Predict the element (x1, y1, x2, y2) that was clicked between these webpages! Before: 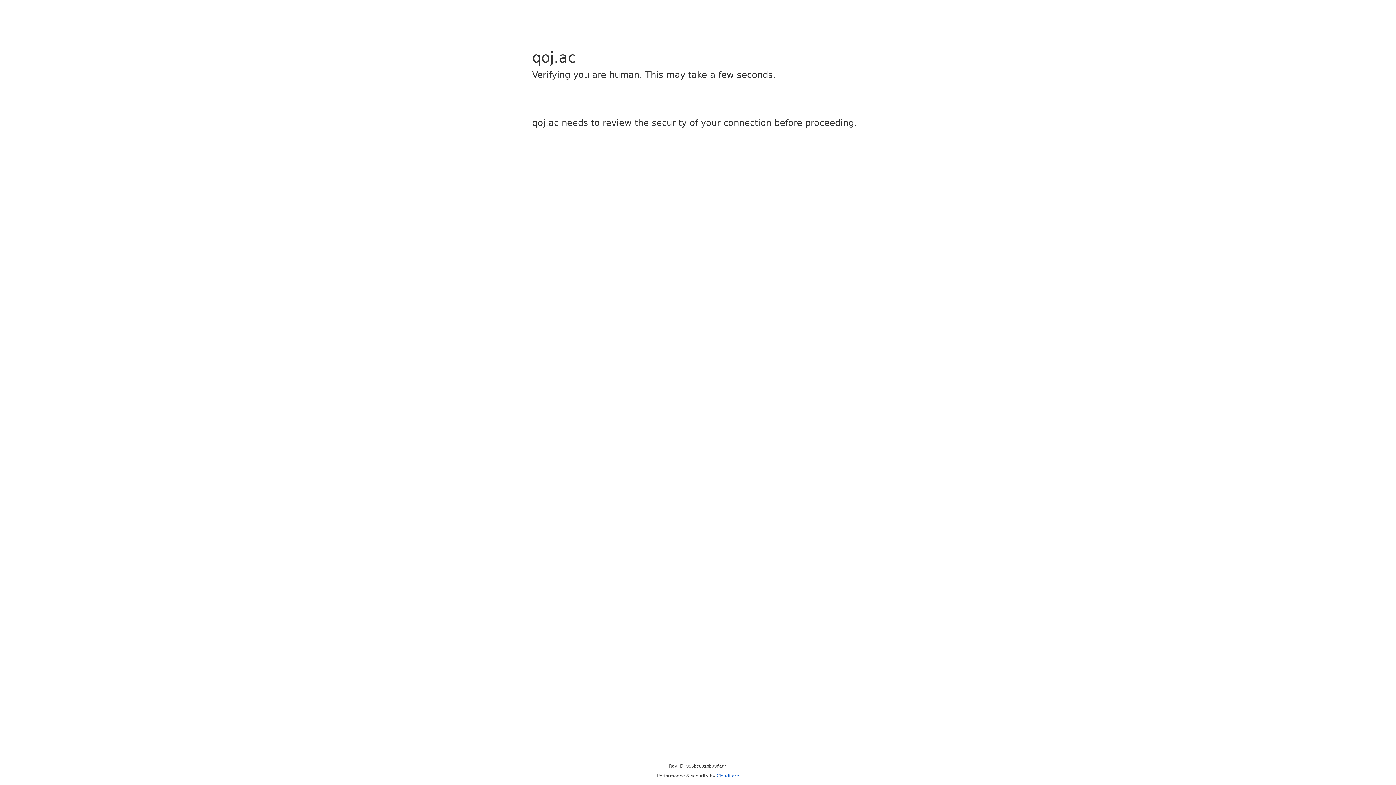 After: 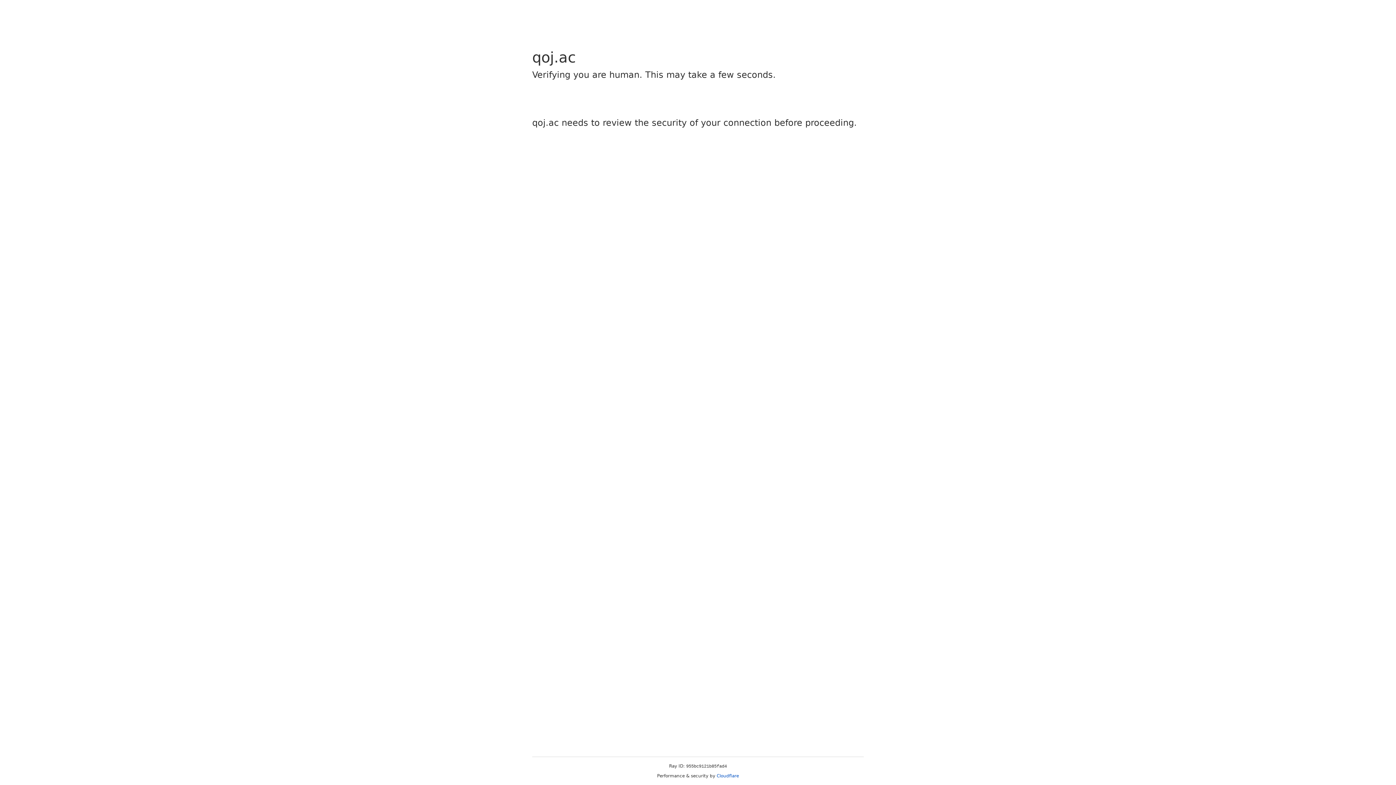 Action: label: Cloudflare bbox: (716, 773, 739, 778)